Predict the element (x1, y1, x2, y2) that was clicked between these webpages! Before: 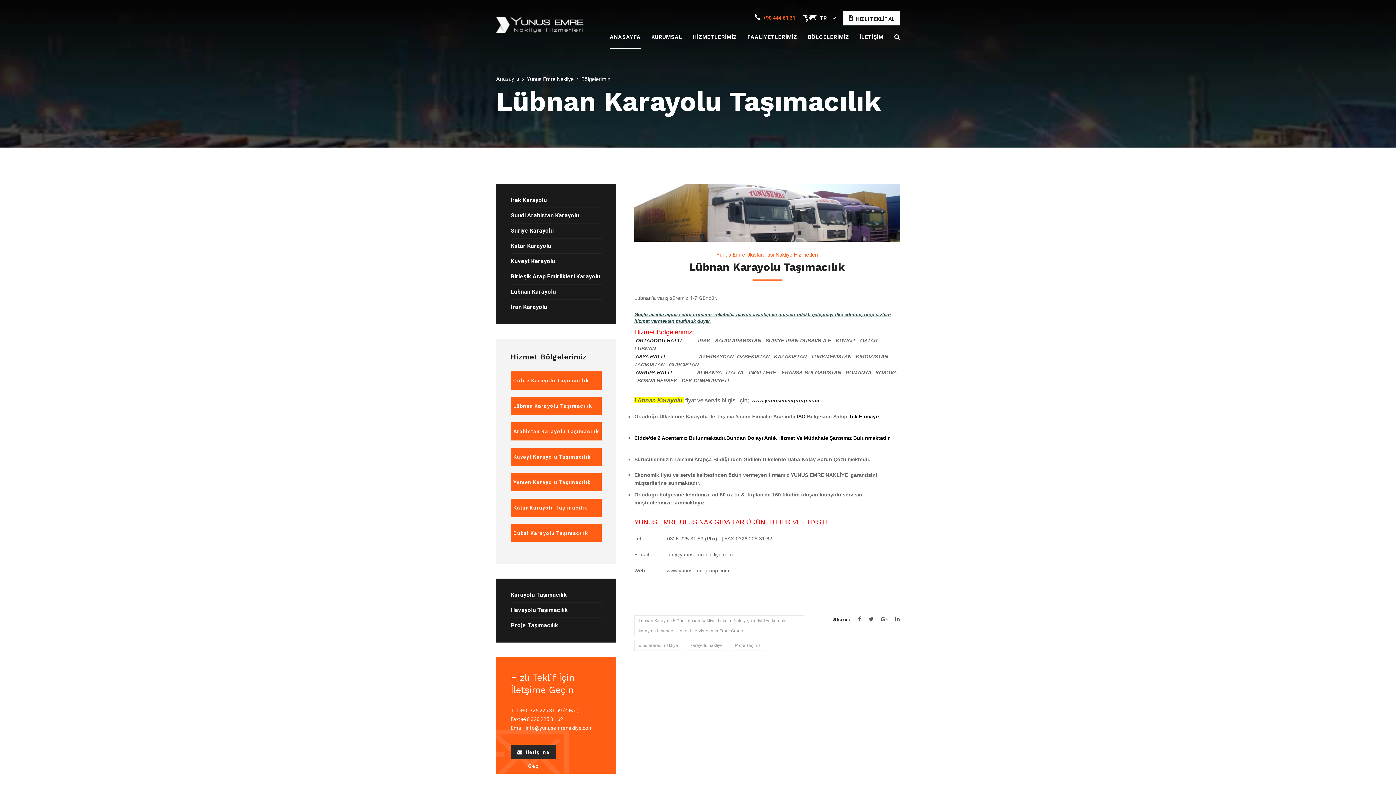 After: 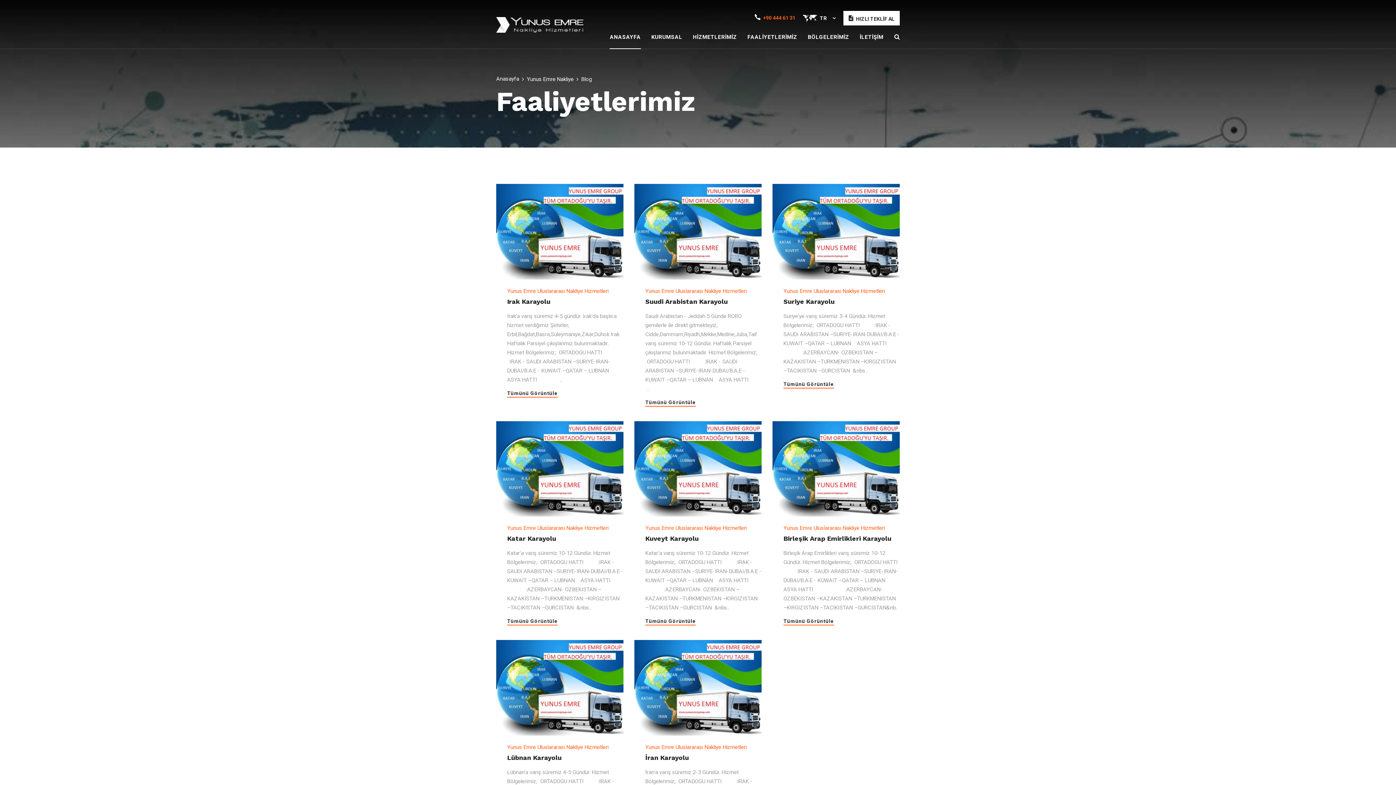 Action: label: FAALİYETLERİMİZ bbox: (747, 25, 797, 48)